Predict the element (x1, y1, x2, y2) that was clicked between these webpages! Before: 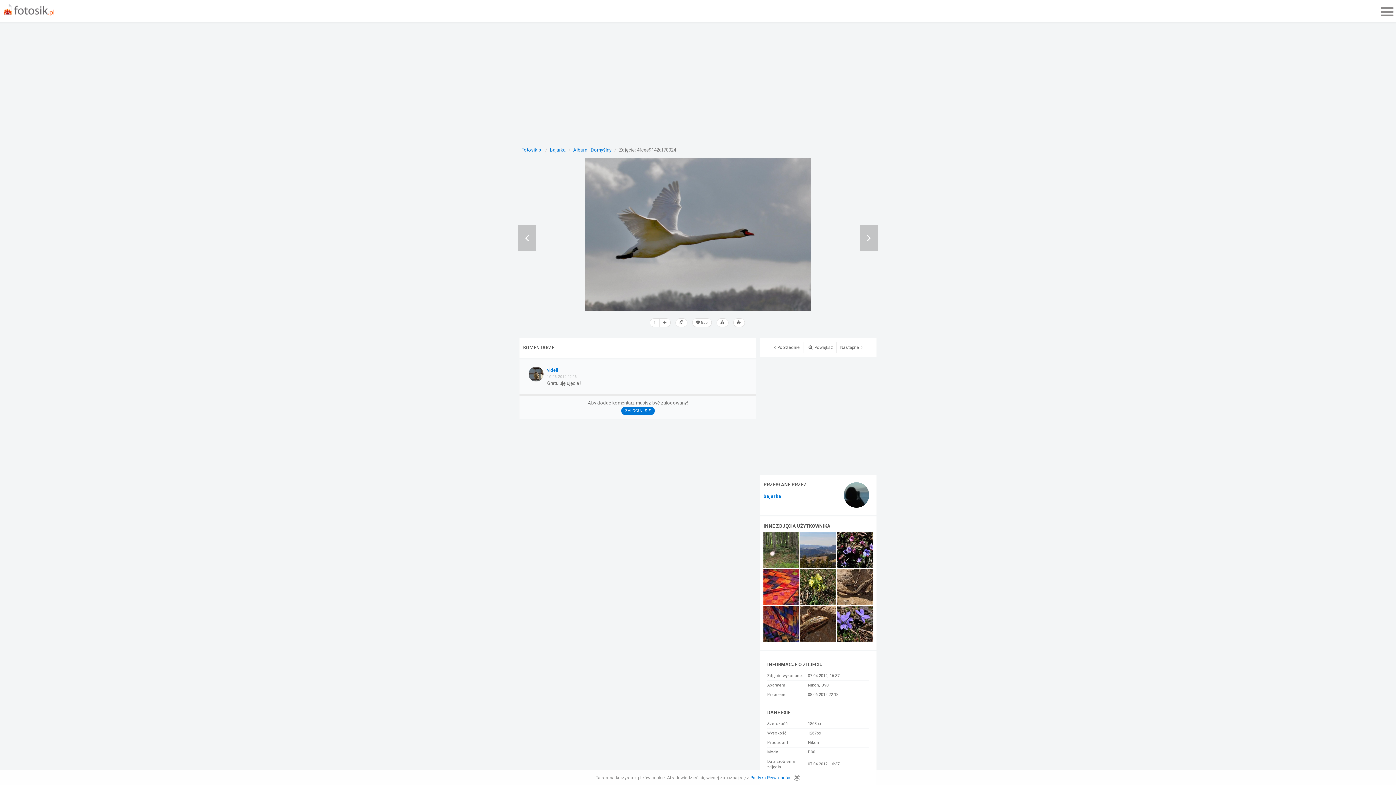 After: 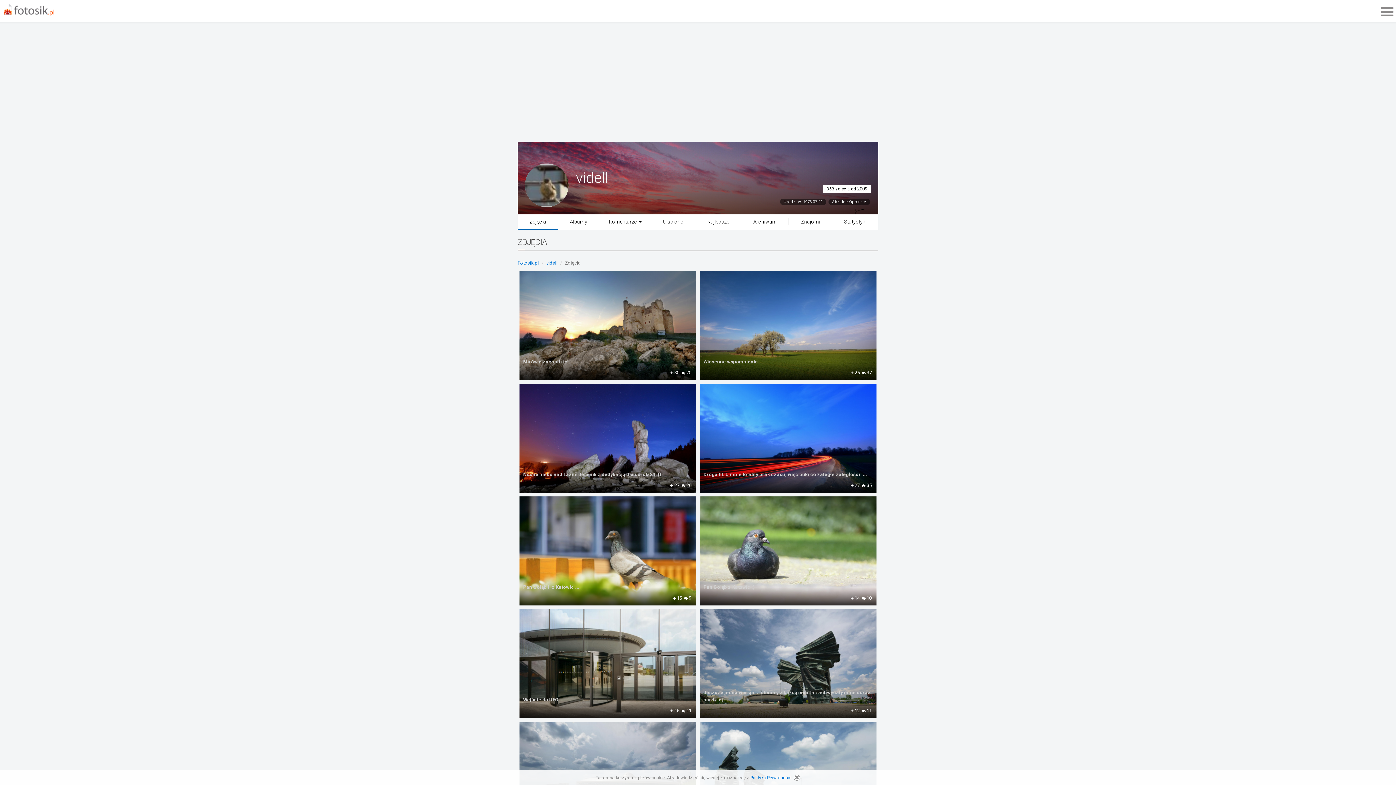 Action: bbox: (528, 371, 543, 376)